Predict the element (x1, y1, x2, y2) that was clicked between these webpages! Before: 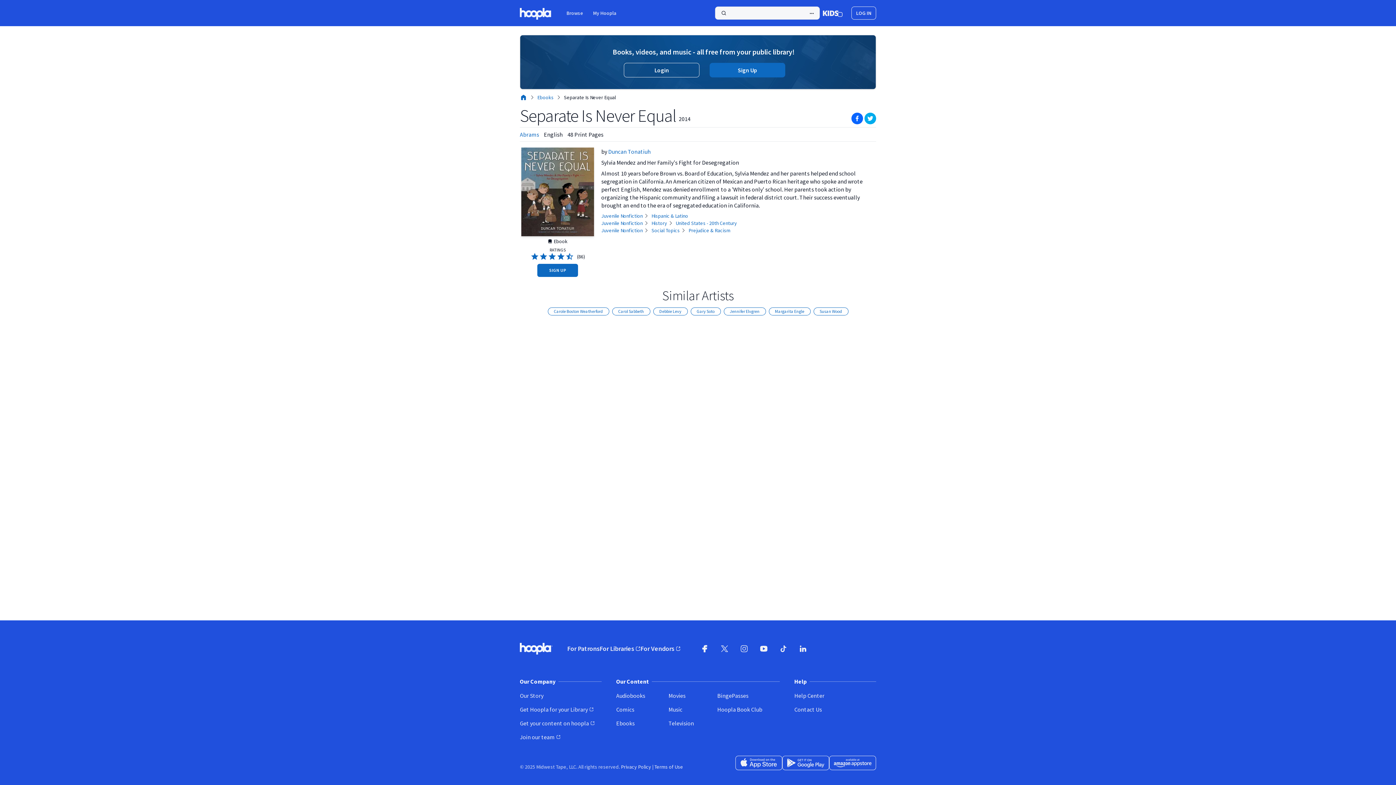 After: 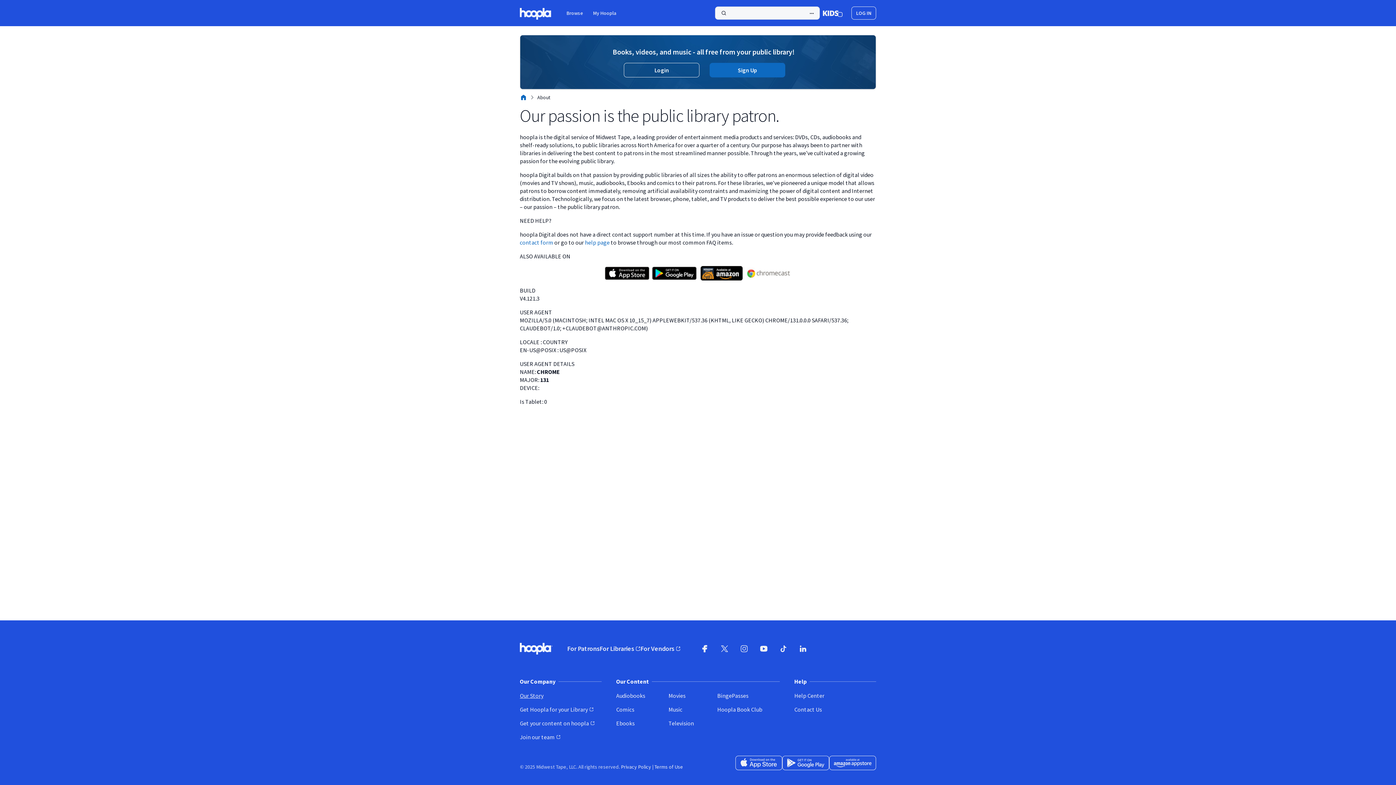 Action: label: Our Story bbox: (520, 668, 601, 676)